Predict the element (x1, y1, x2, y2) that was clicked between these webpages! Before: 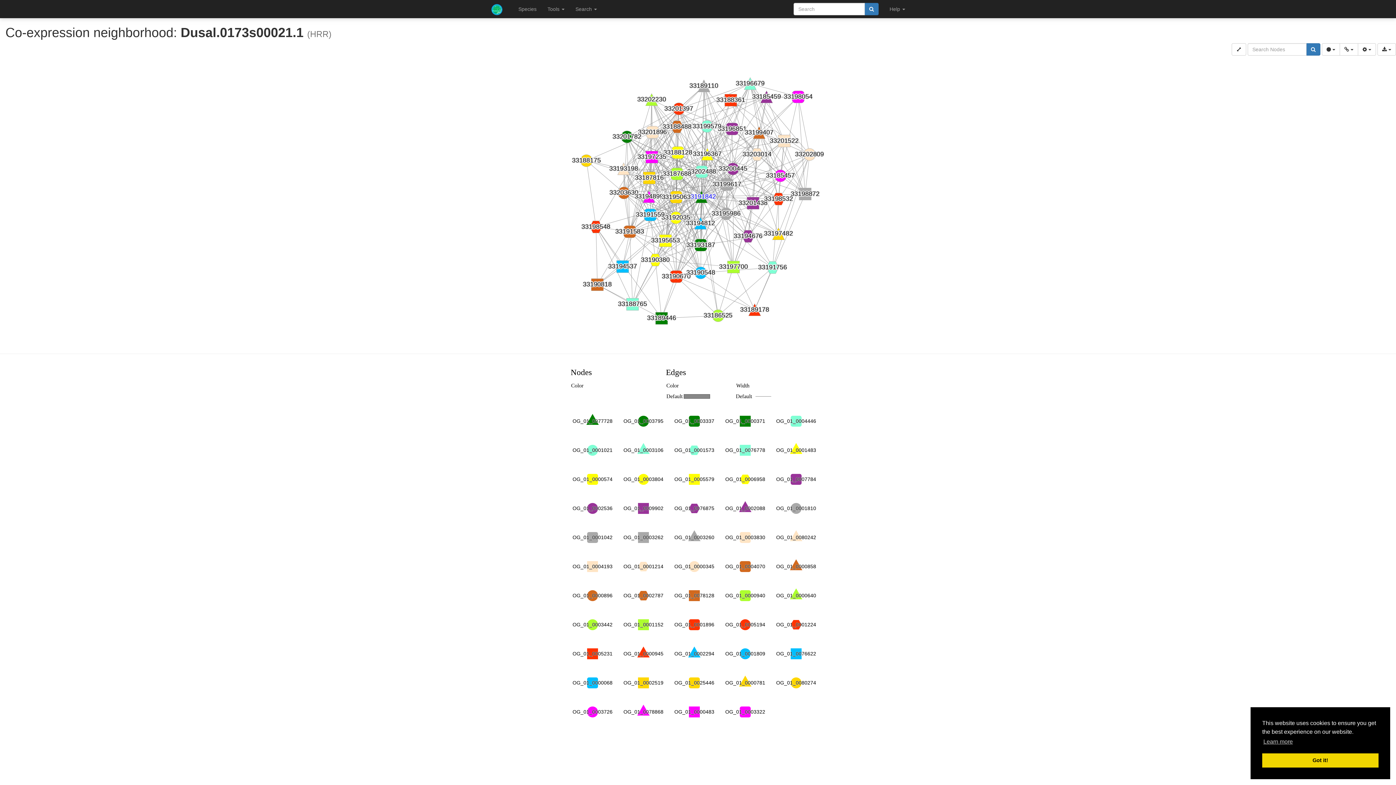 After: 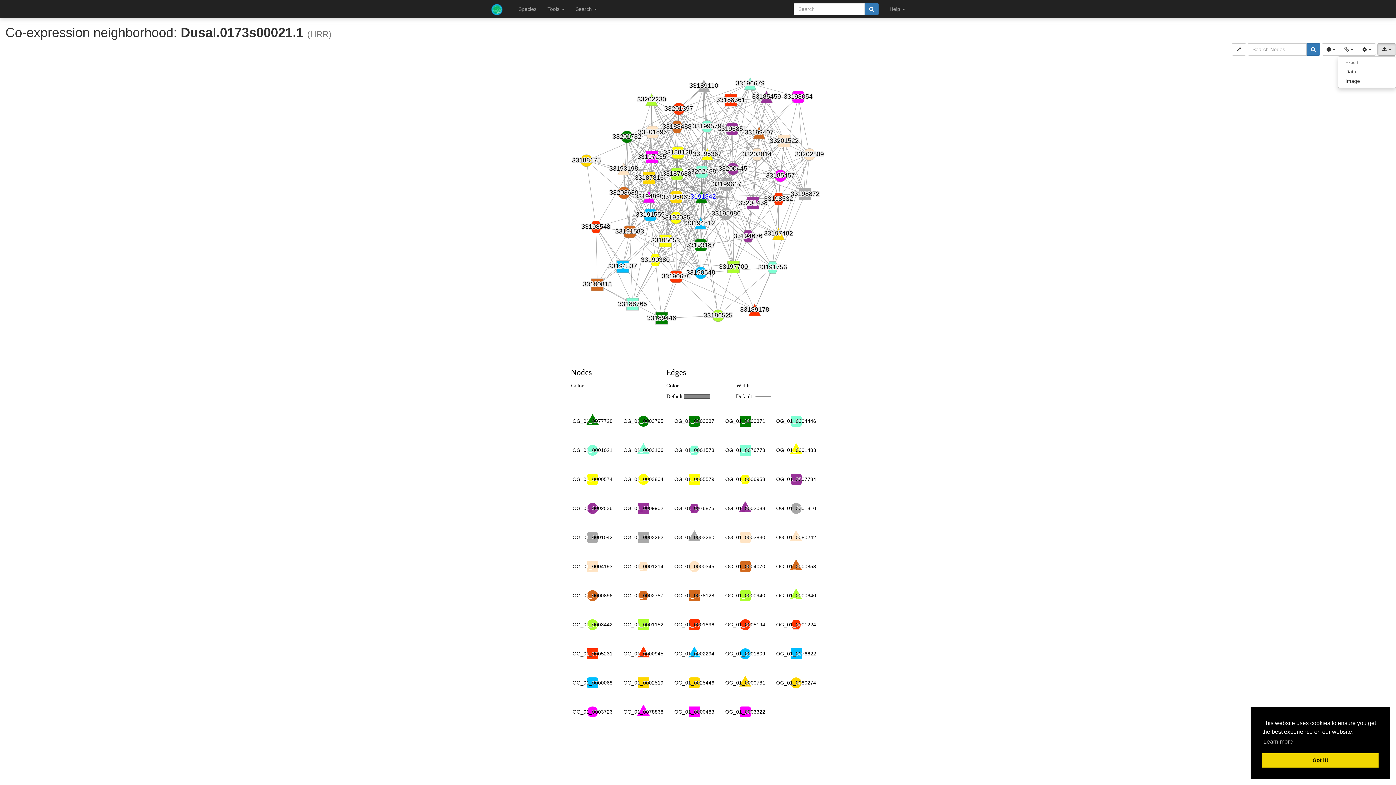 Action: label:   bbox: (1377, 43, 1396, 55)